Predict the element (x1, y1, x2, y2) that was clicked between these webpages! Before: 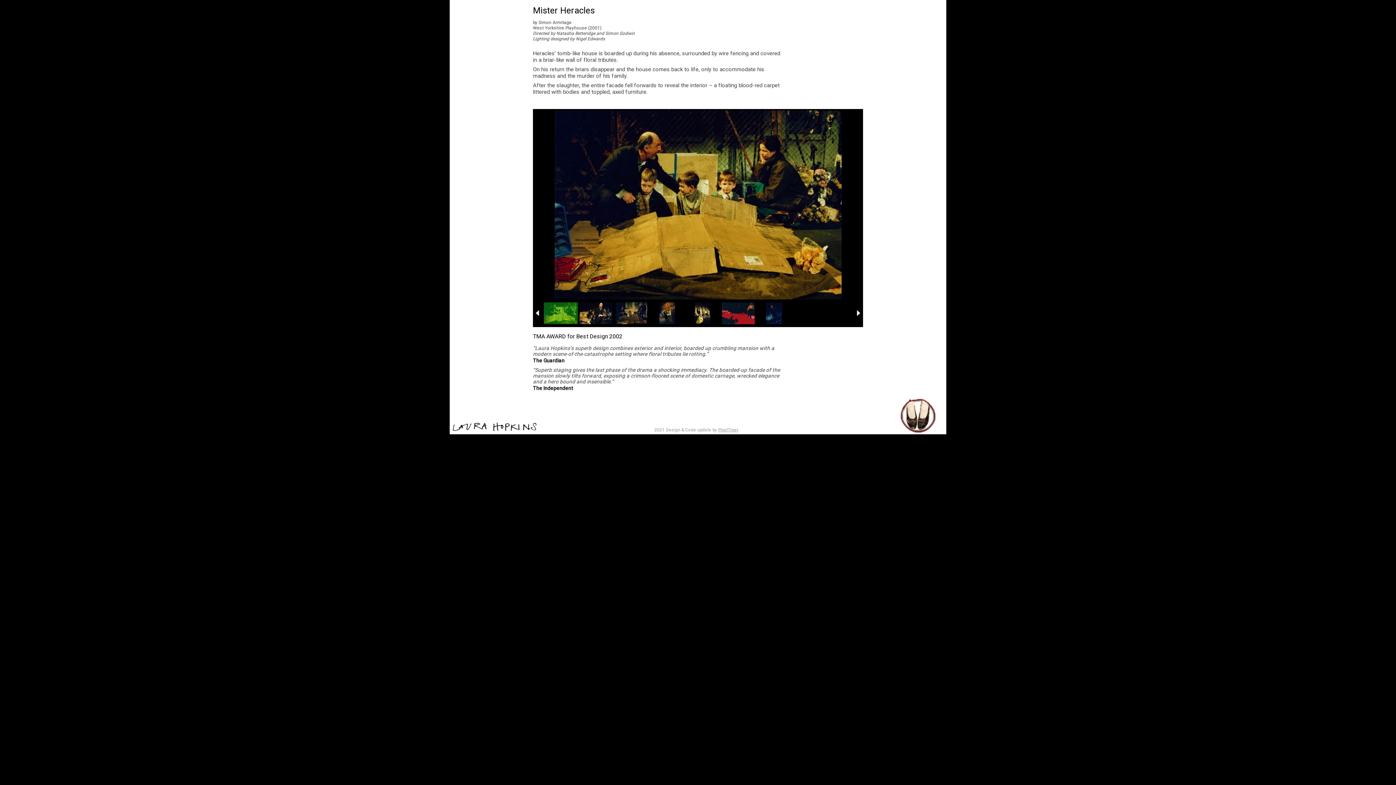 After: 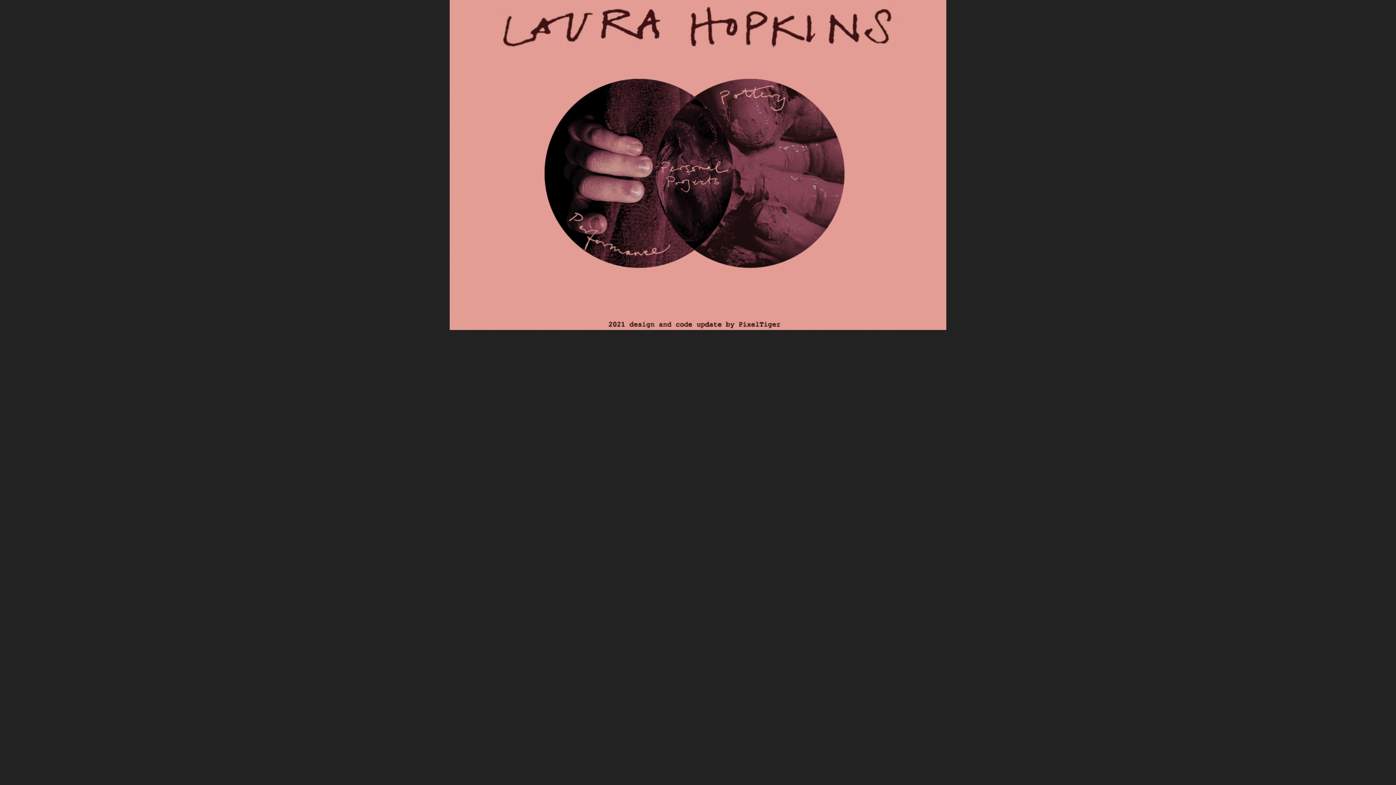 Action: bbox: (897, 392, 939, 433)